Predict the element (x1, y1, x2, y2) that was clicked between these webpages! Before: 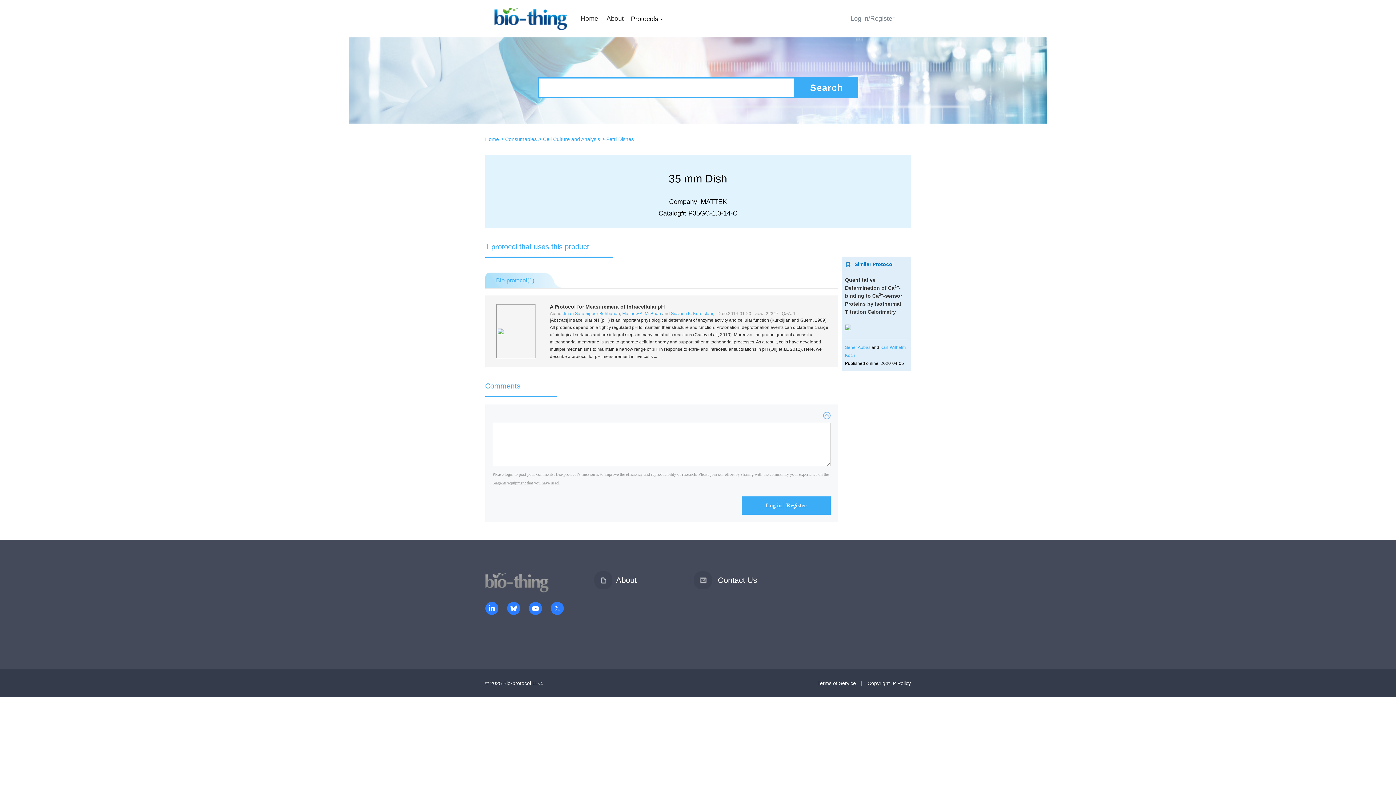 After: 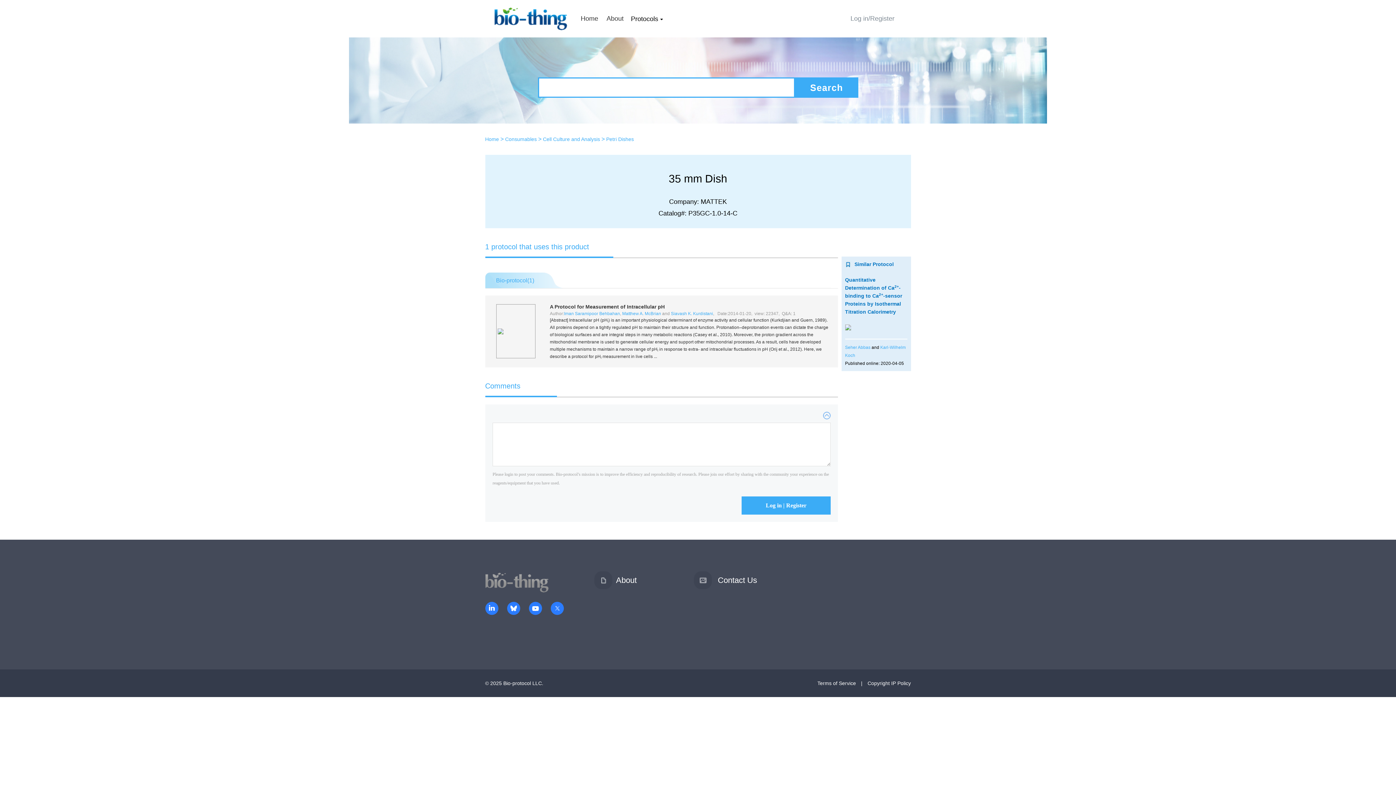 Action: label:  Similar Protocol
Quantitative Determination of Ca2+-binding to Ca2+-sensor Proteins by Isothermal Titration Calorimetry bbox: (845, 261, 907, 339)